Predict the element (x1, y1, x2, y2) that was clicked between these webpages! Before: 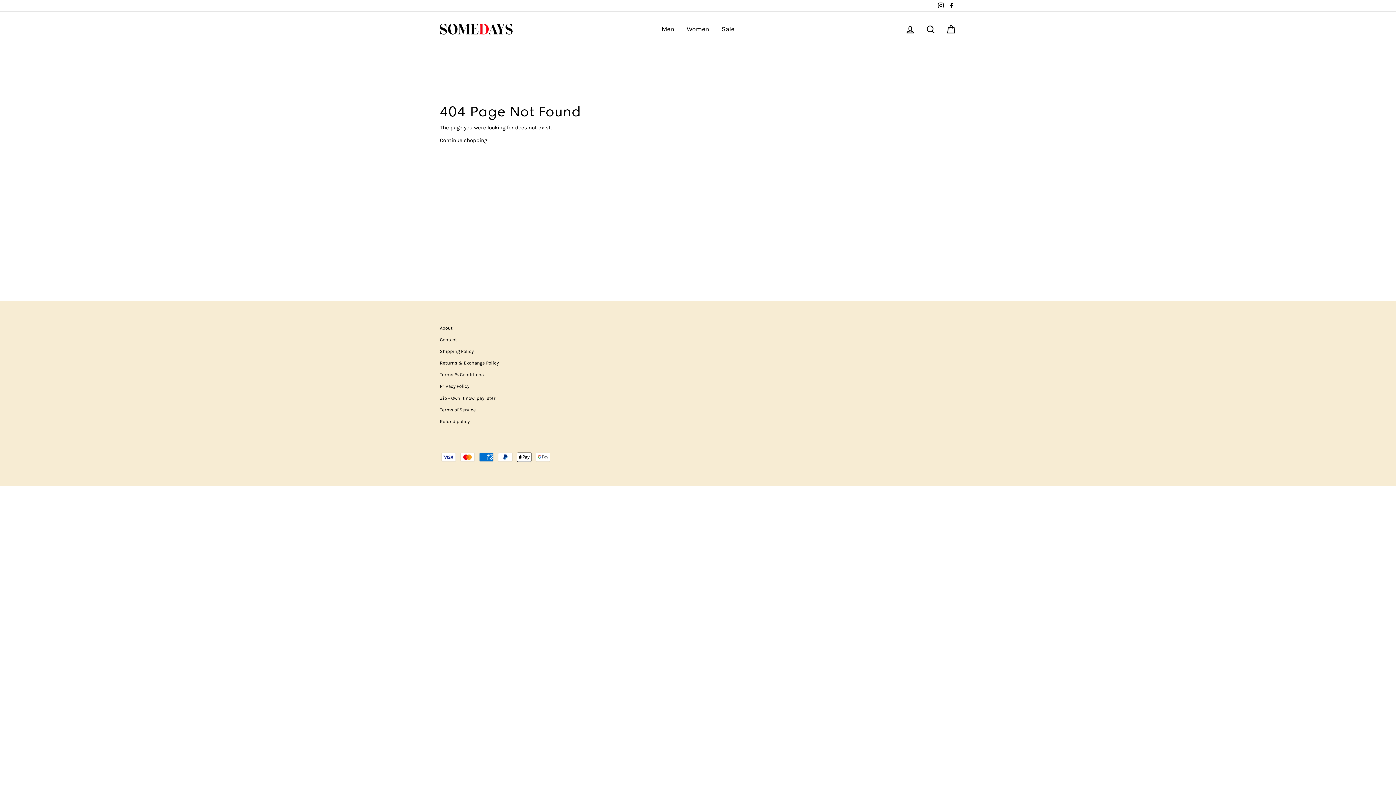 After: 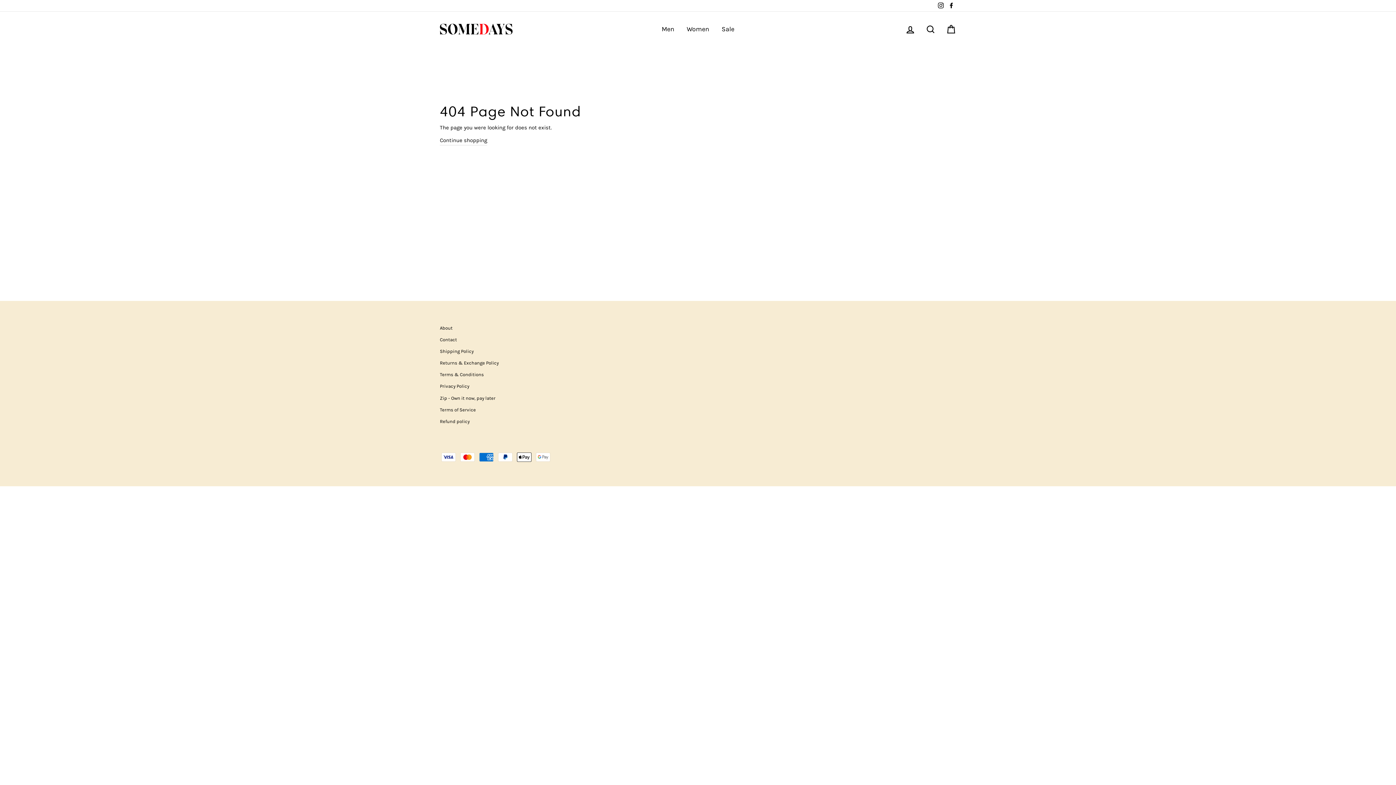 Action: bbox: (946, 0, 956, 11) label: Facebook